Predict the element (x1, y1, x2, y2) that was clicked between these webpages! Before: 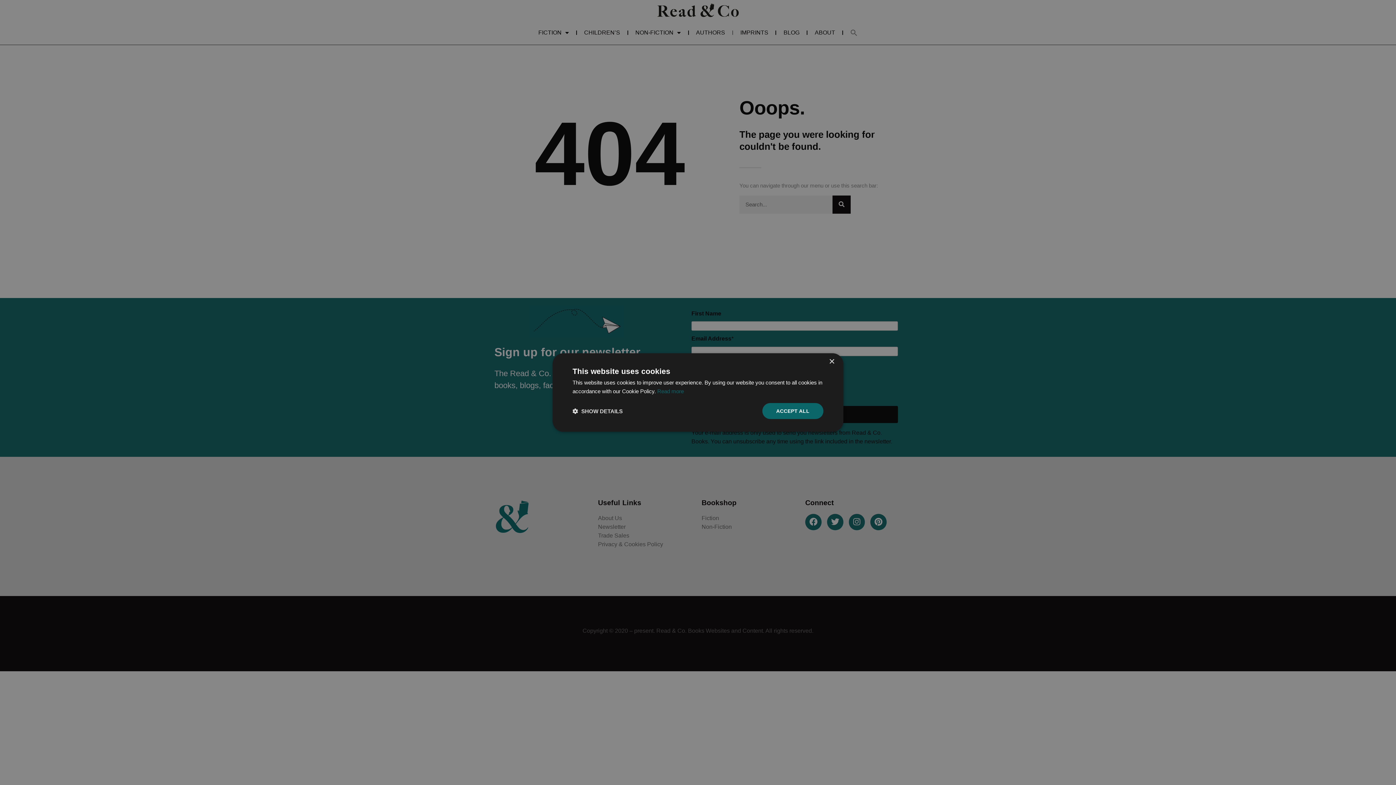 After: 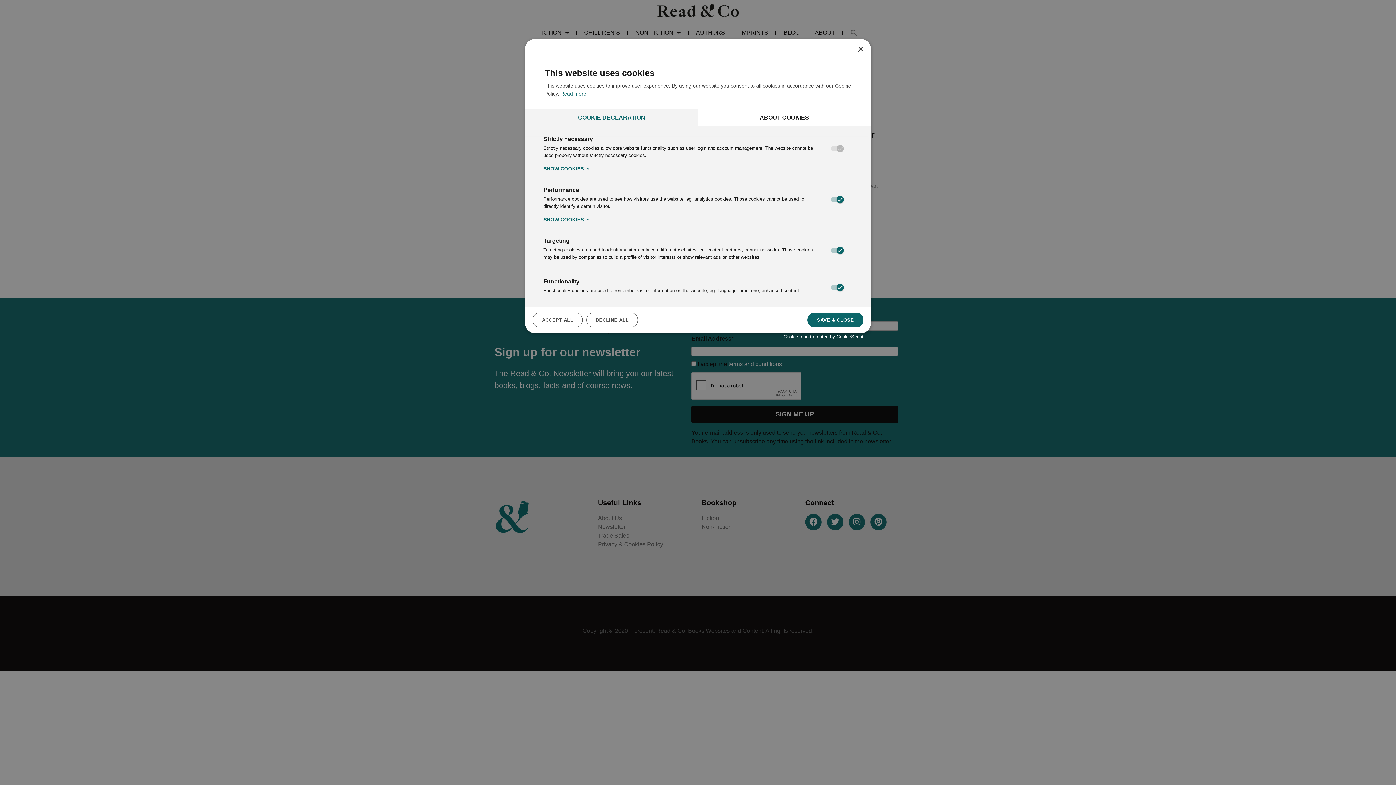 Action: label:  SHOW DETAILS bbox: (572, 407, 622, 414)